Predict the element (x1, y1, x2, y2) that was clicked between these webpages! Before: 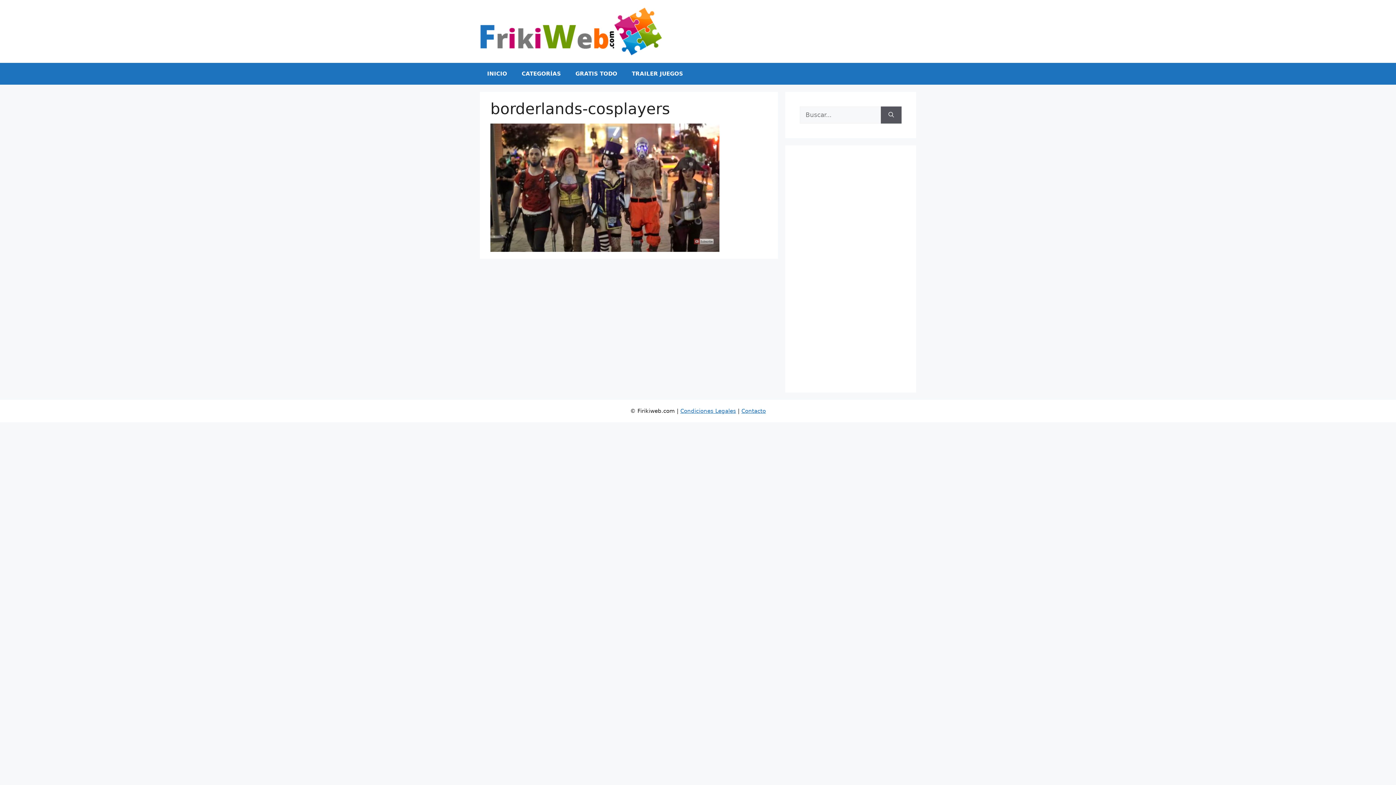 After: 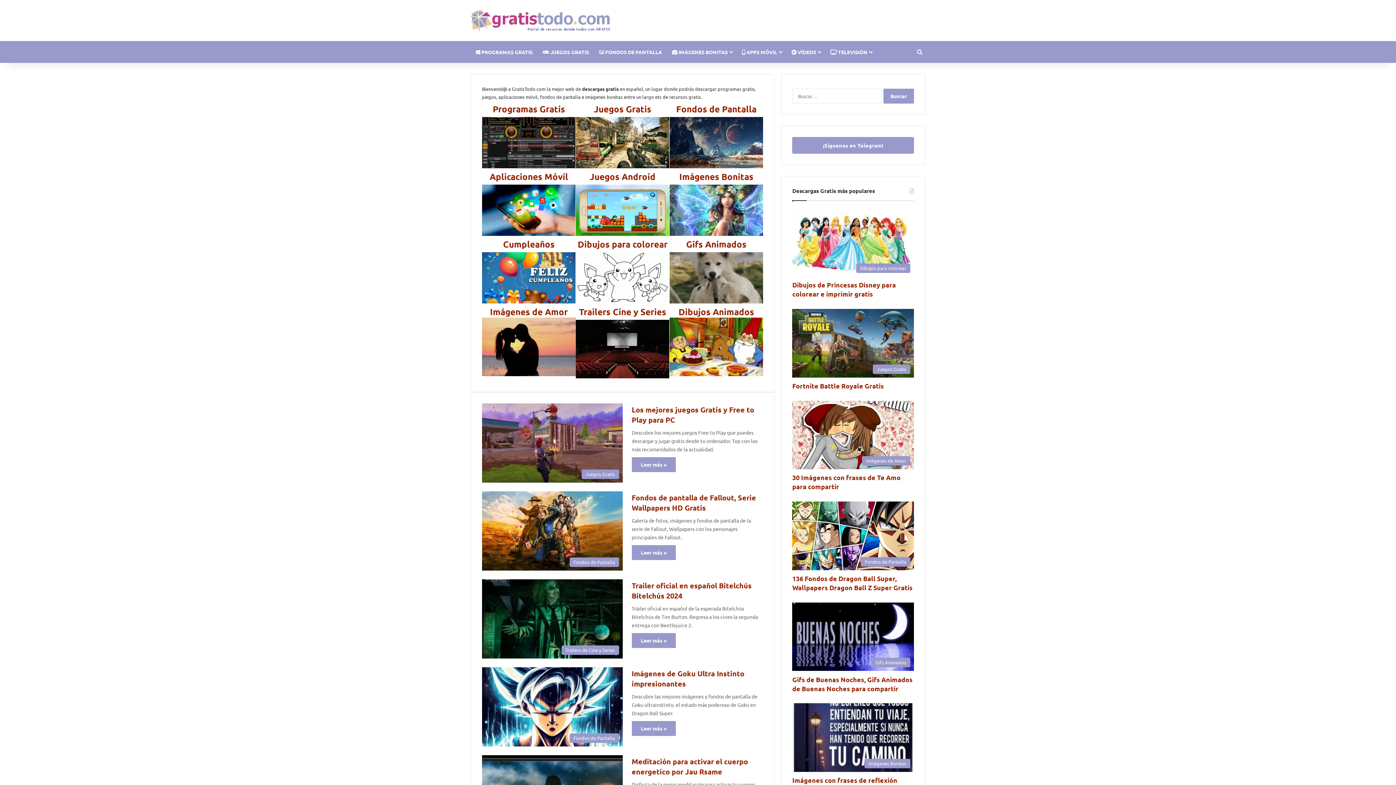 Action: label: GRATIS TODO bbox: (568, 62, 624, 84)